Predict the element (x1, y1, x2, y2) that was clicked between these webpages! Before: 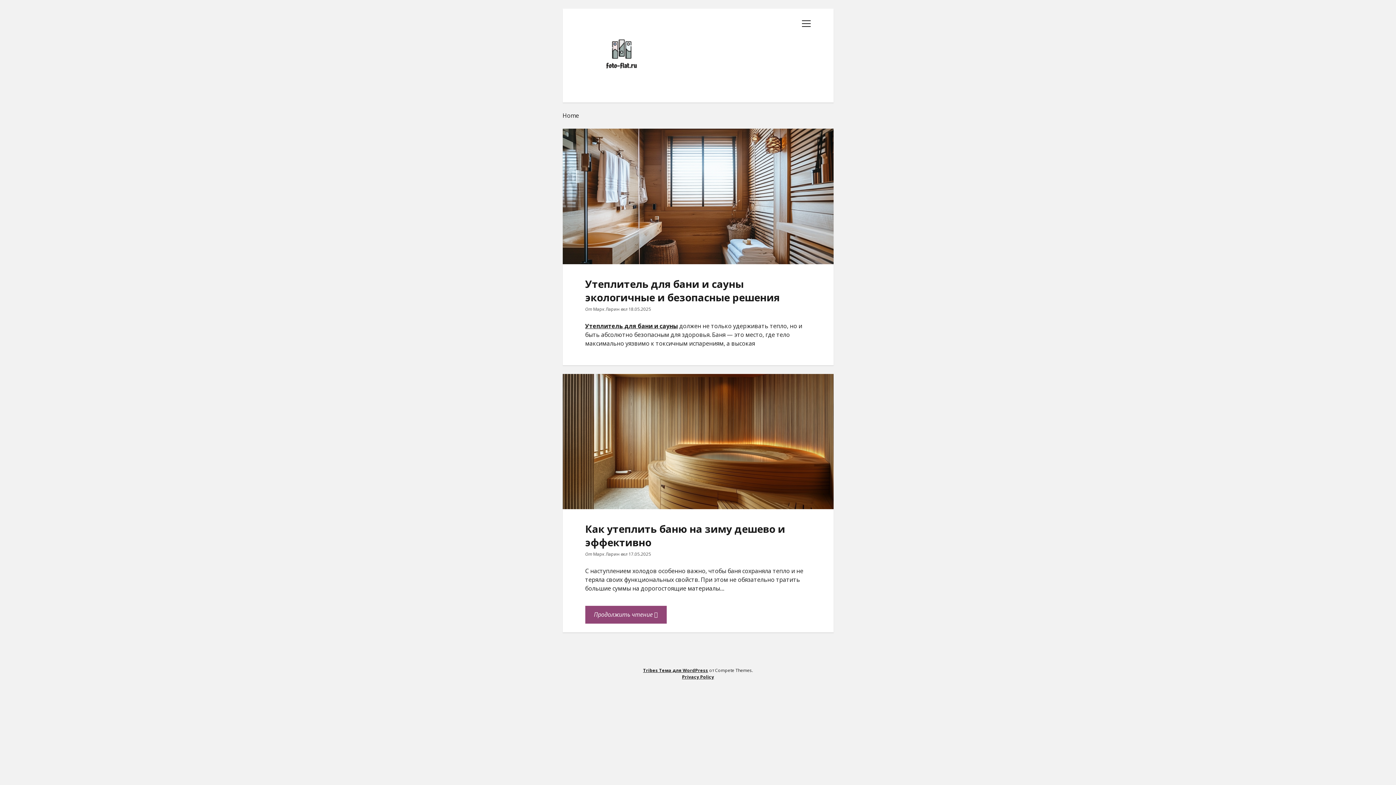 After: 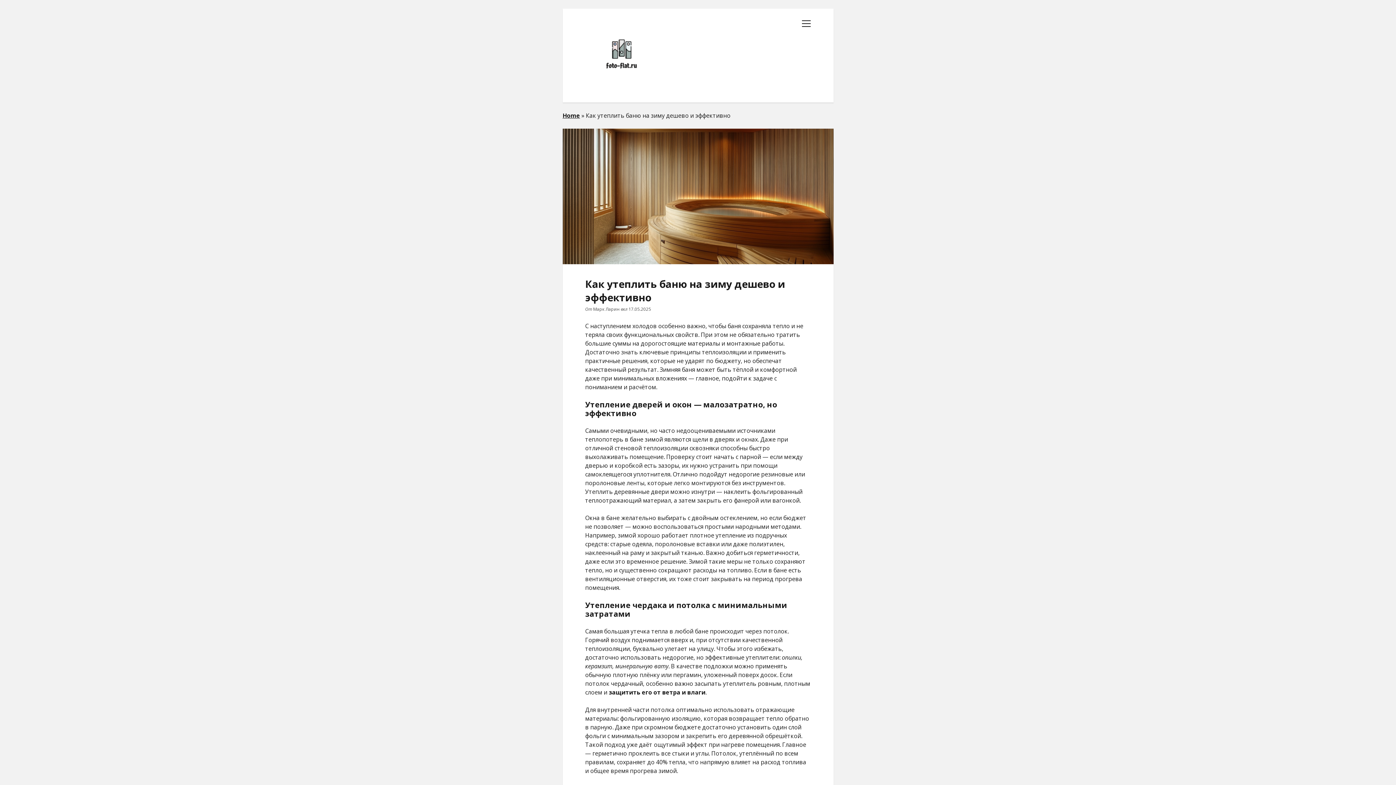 Action: label: Как утеплить баню на зиму дешево и эффективно bbox: (562, 374, 833, 509)